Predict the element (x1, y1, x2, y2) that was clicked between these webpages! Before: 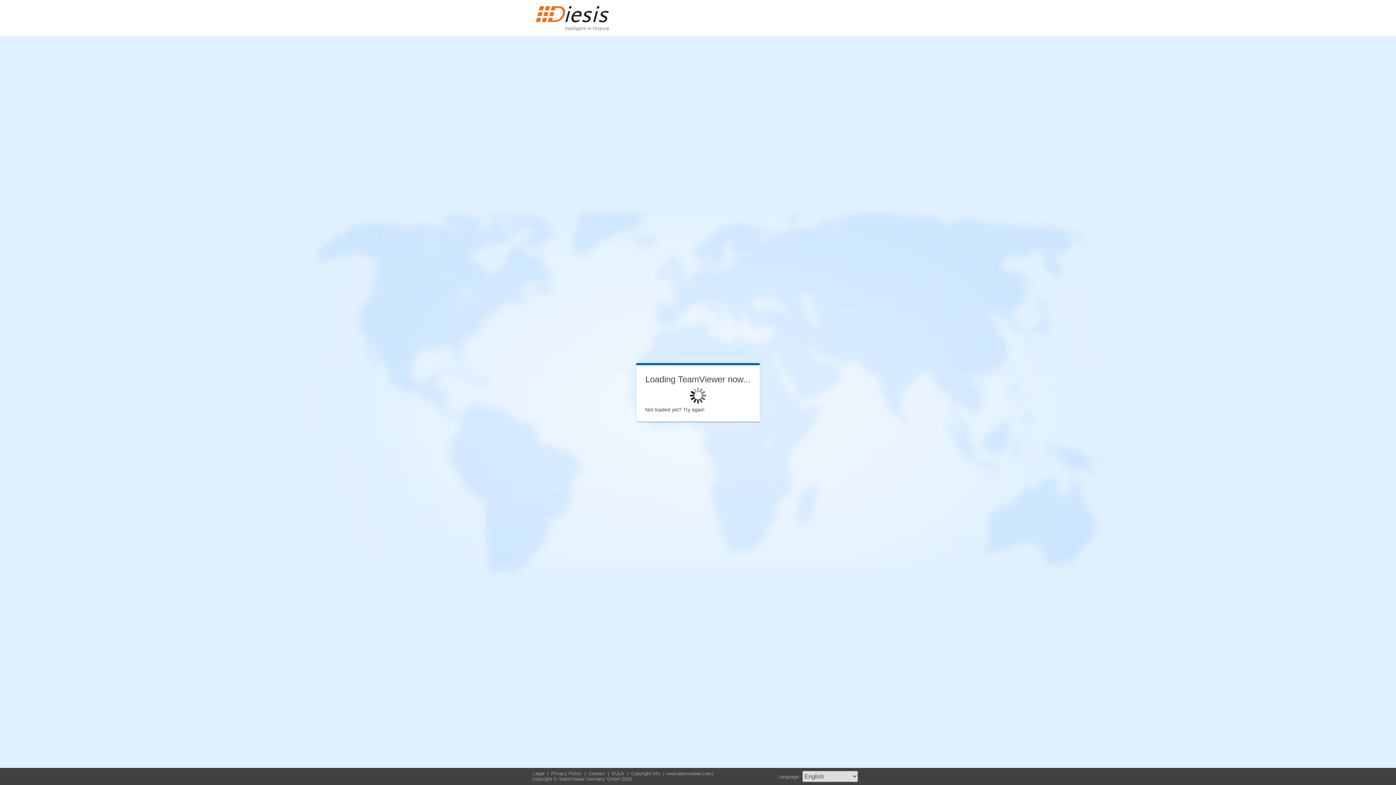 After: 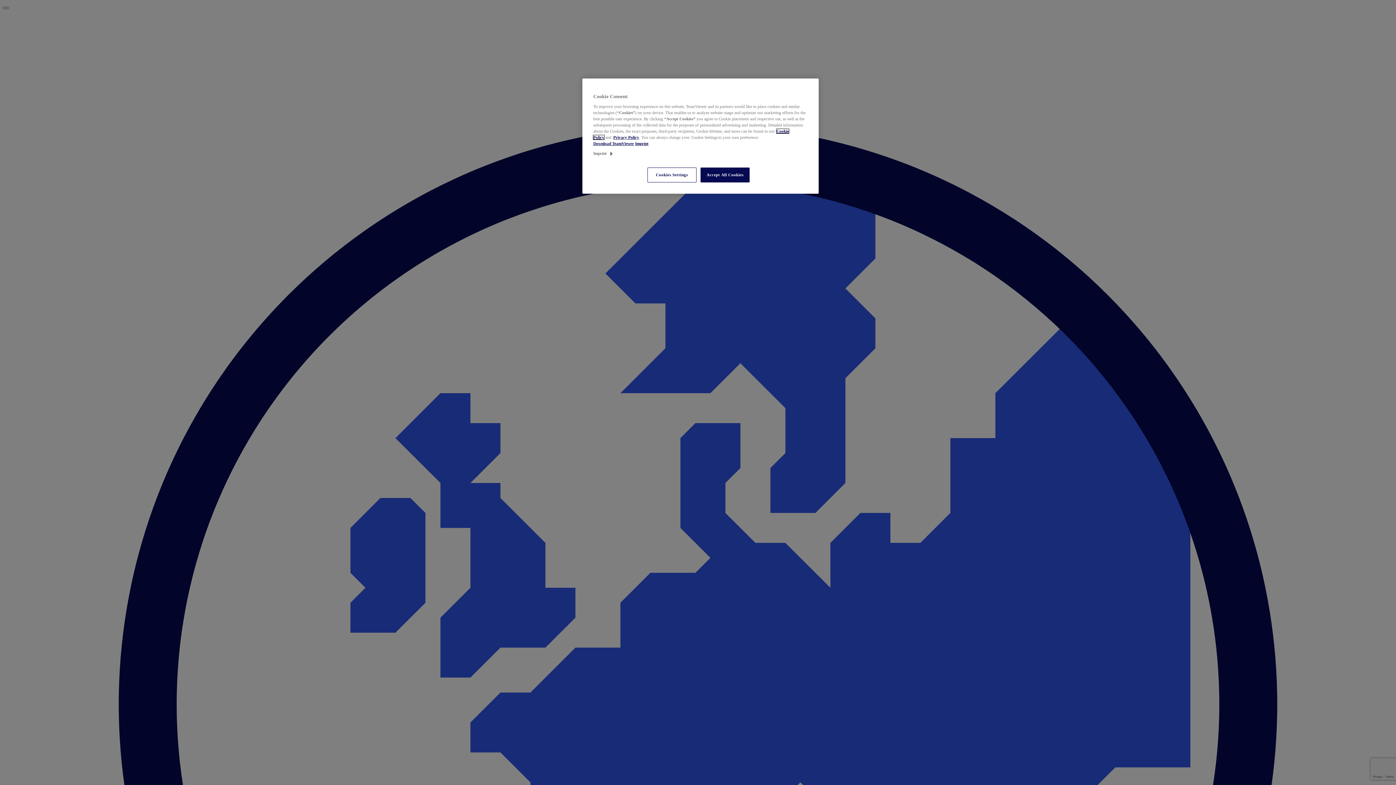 Action: bbox: (666, 771, 711, 776) label: www.teamviewer.com